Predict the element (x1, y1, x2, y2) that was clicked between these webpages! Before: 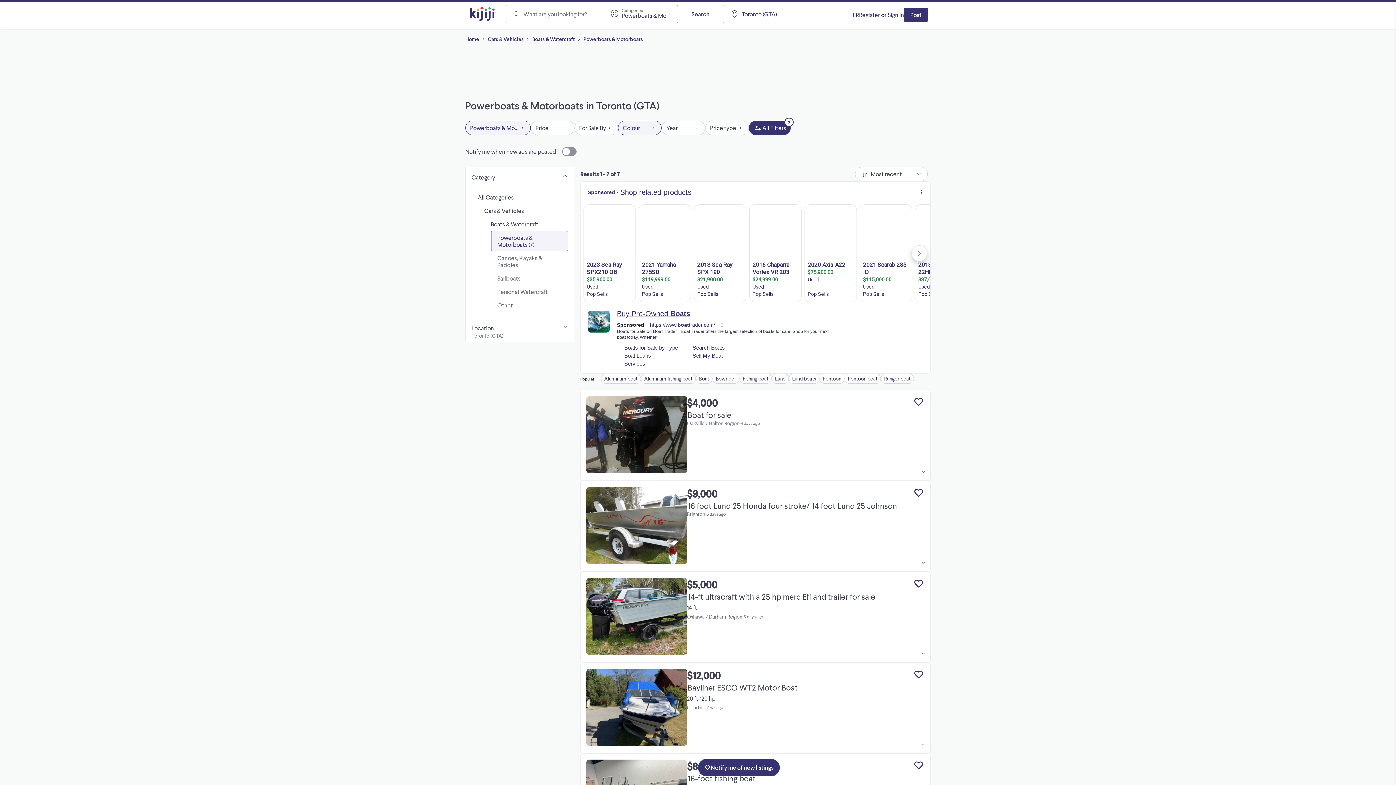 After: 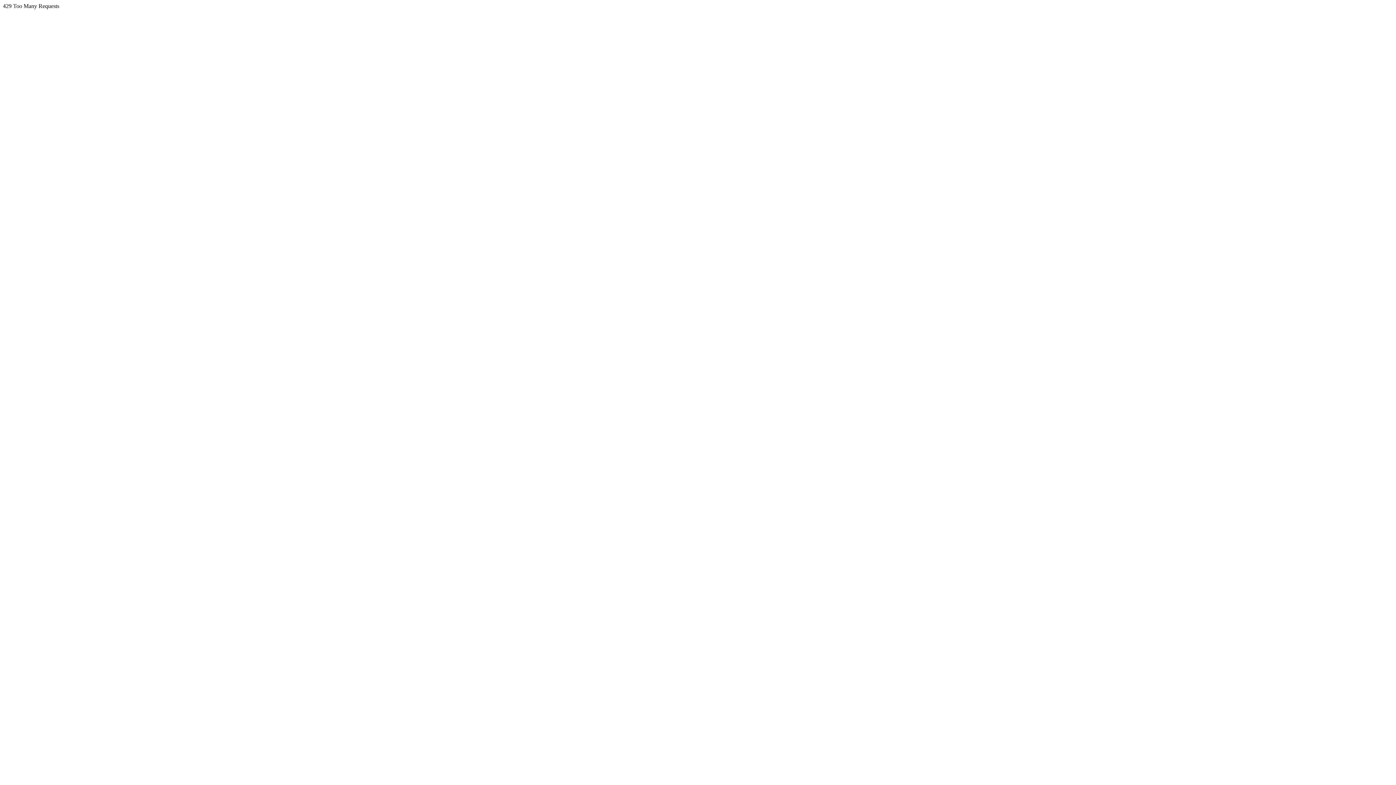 Action: label: Powerboats & Motorboats bbox: (583, 36, 642, 42)